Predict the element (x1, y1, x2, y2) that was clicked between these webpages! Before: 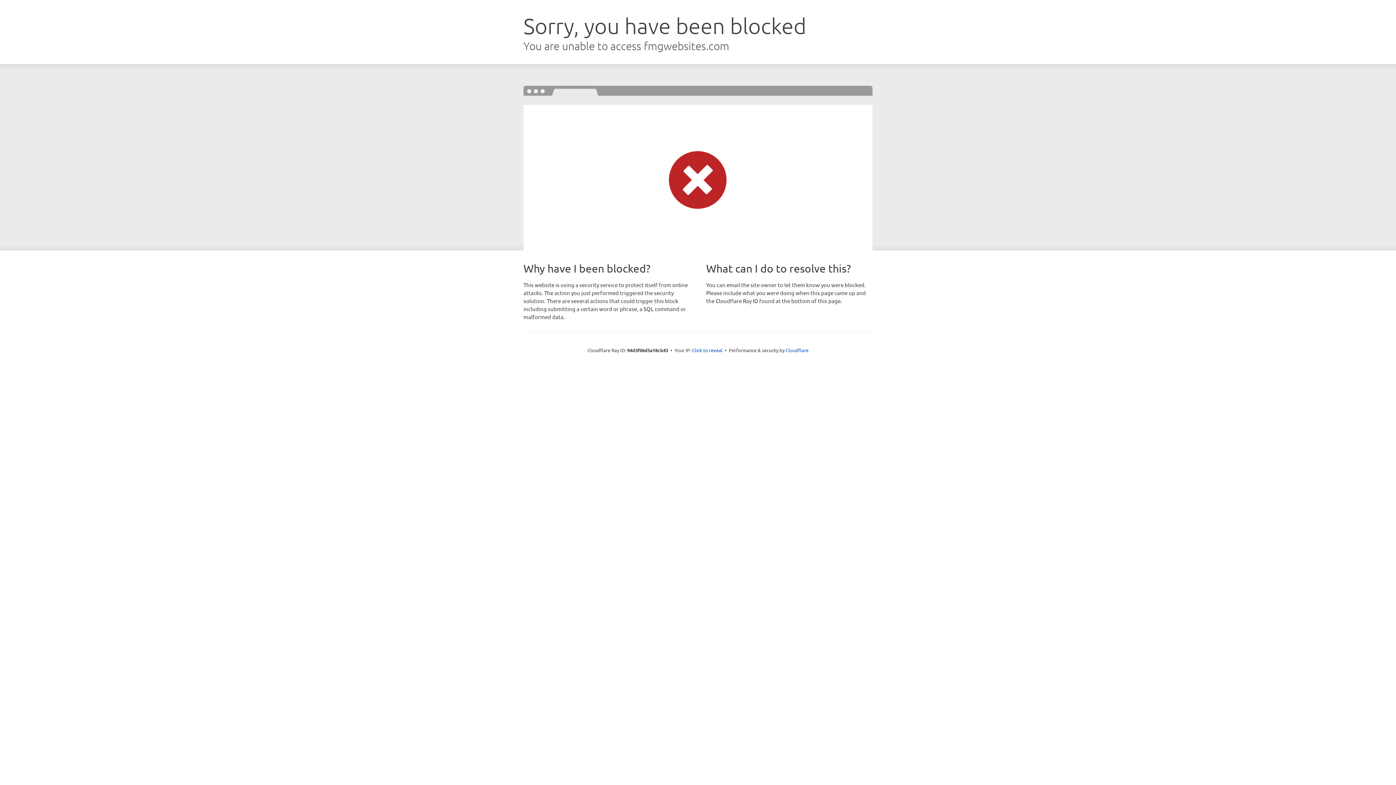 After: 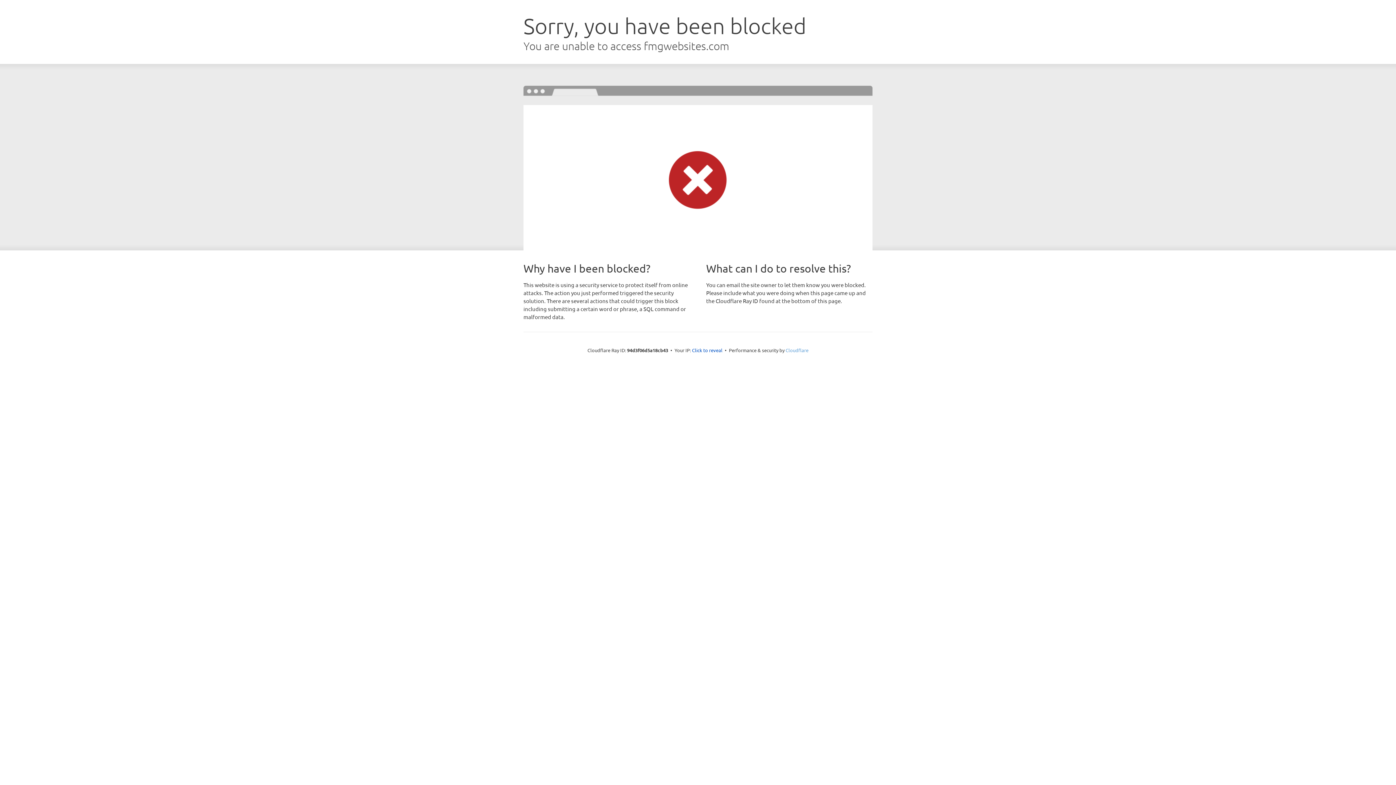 Action: bbox: (785, 347, 808, 353) label: Cloudflare